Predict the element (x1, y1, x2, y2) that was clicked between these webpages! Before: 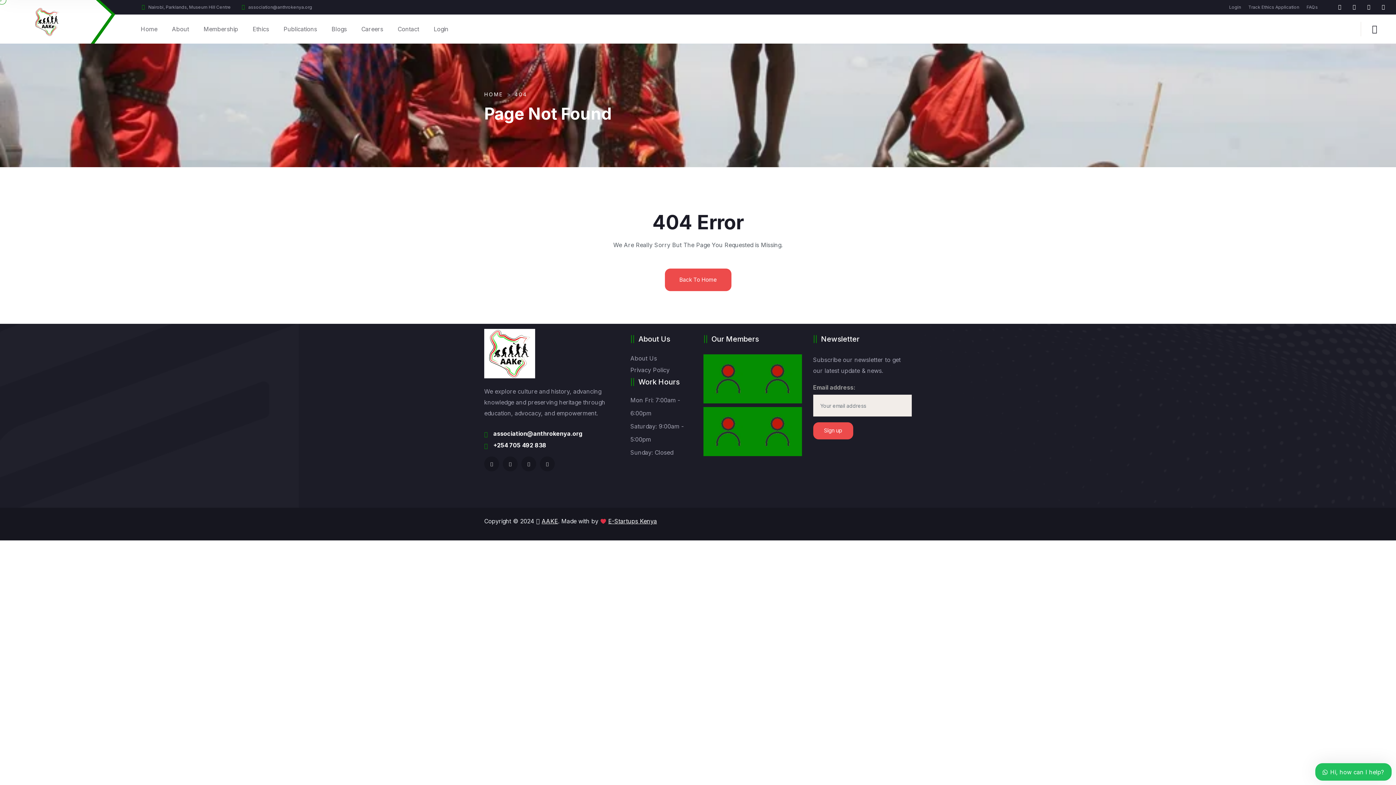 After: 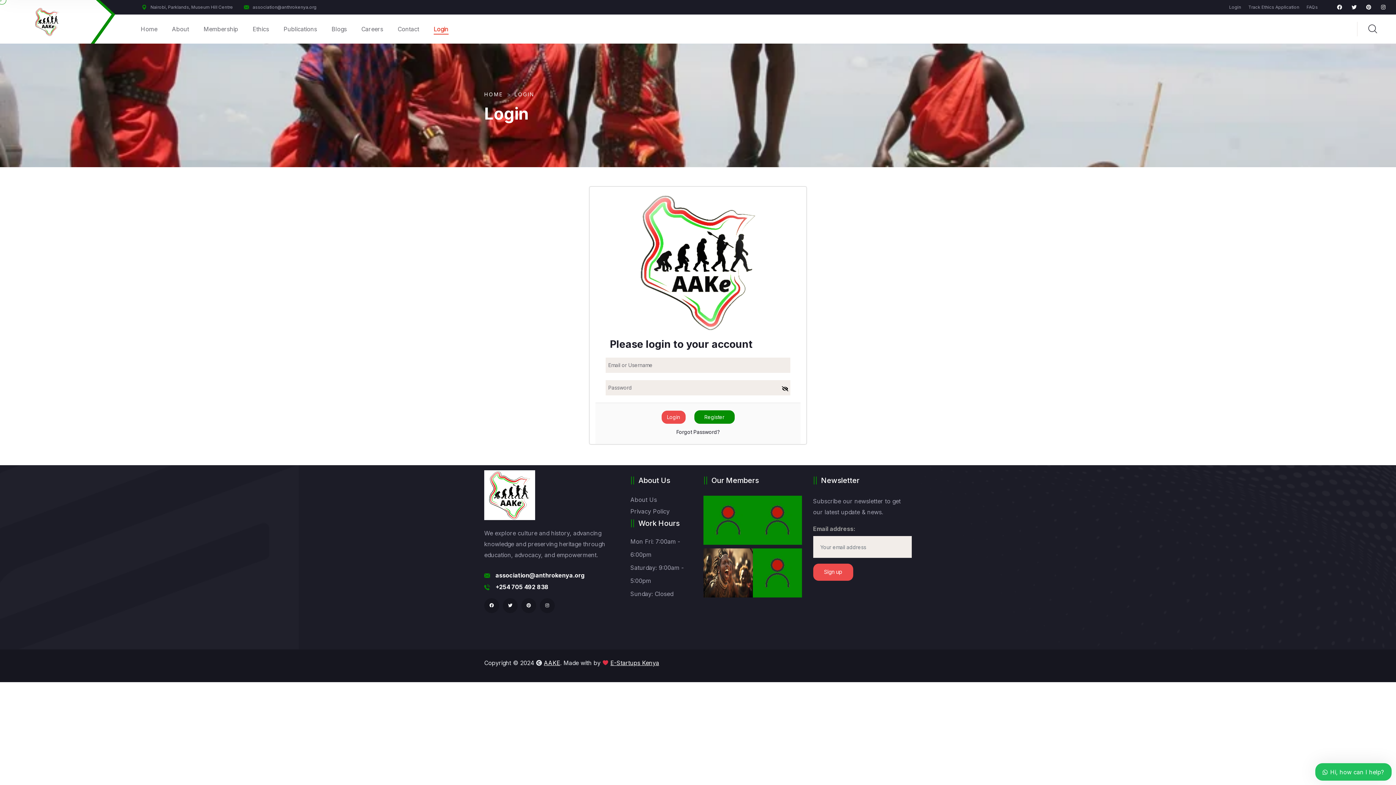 Action: label: Login bbox: (1229, 3, 1241, 10)